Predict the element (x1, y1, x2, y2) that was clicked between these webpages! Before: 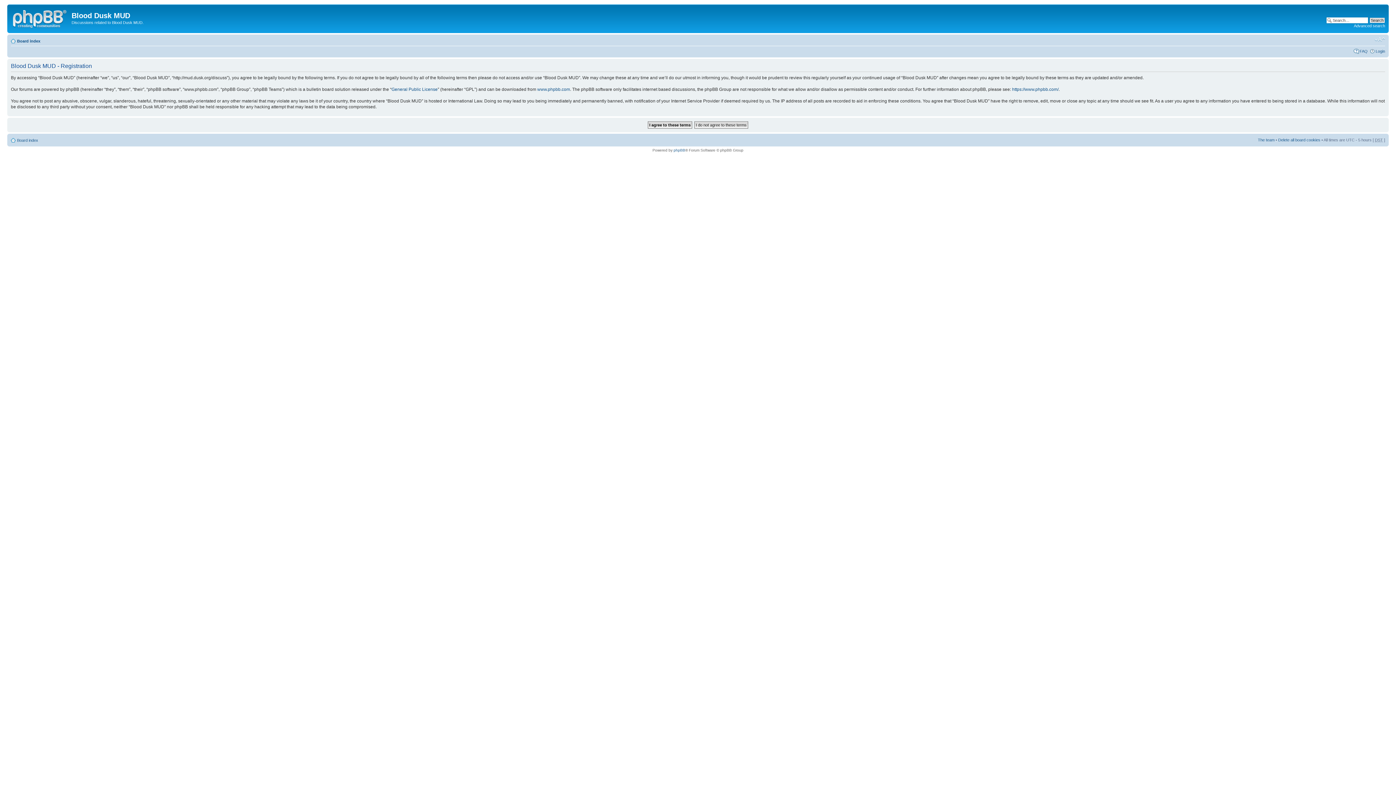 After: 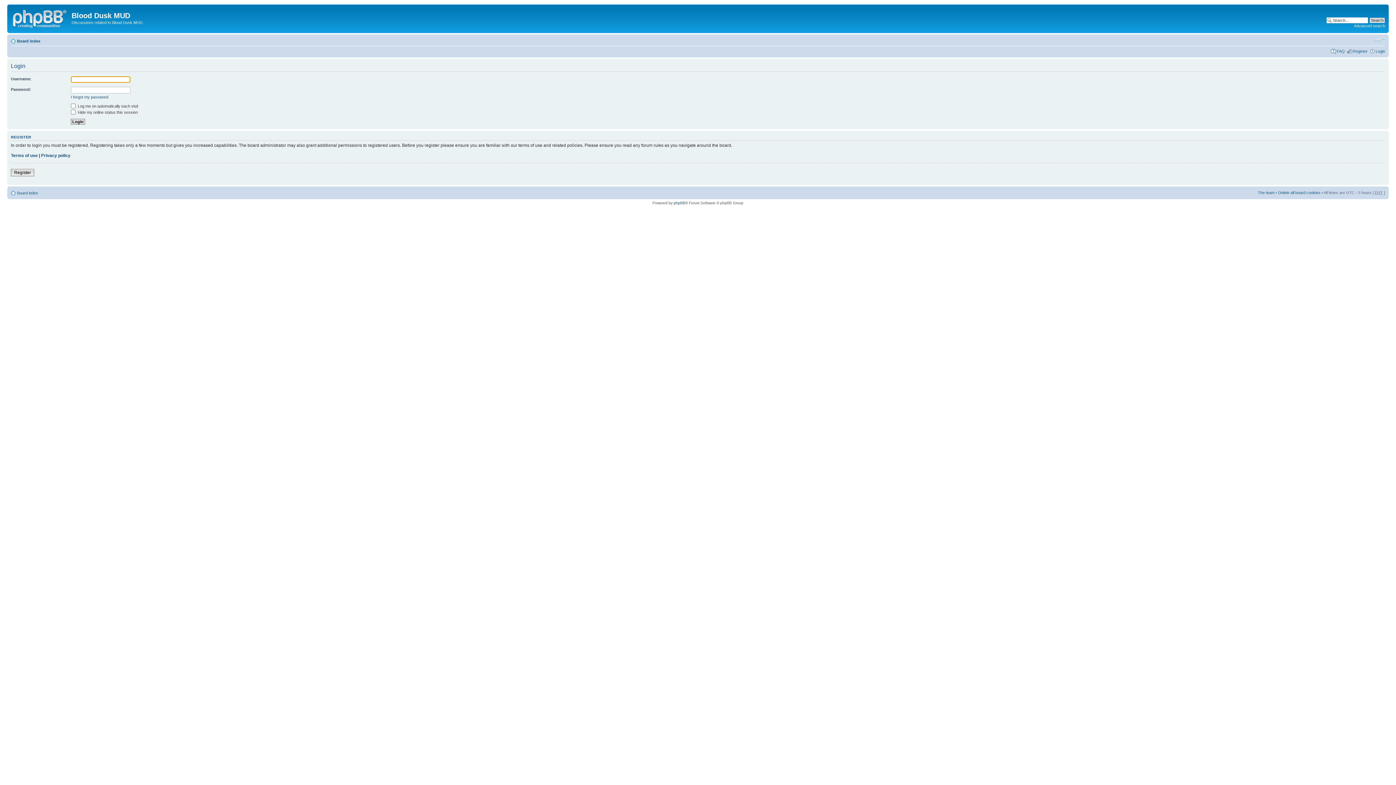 Action: label: Login bbox: (1376, 48, 1385, 53)